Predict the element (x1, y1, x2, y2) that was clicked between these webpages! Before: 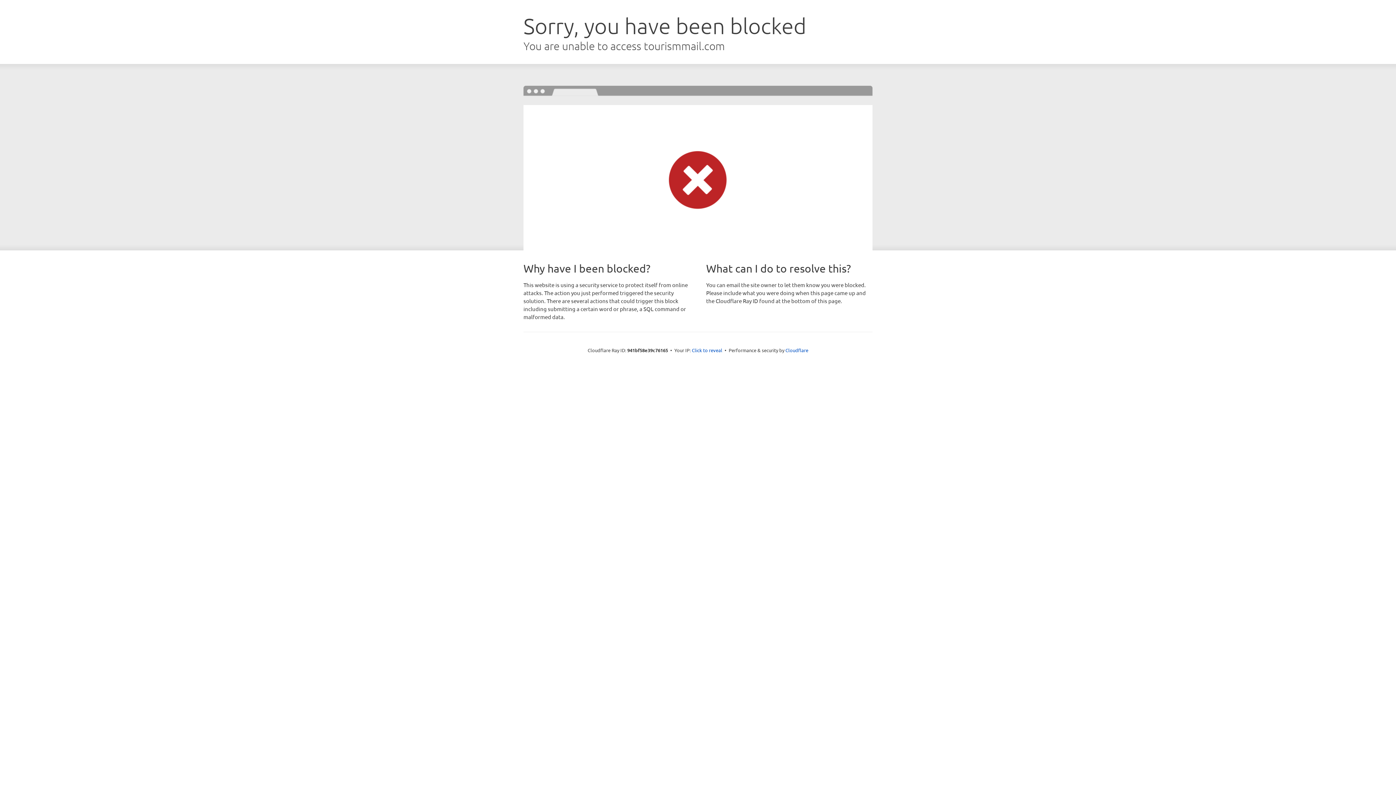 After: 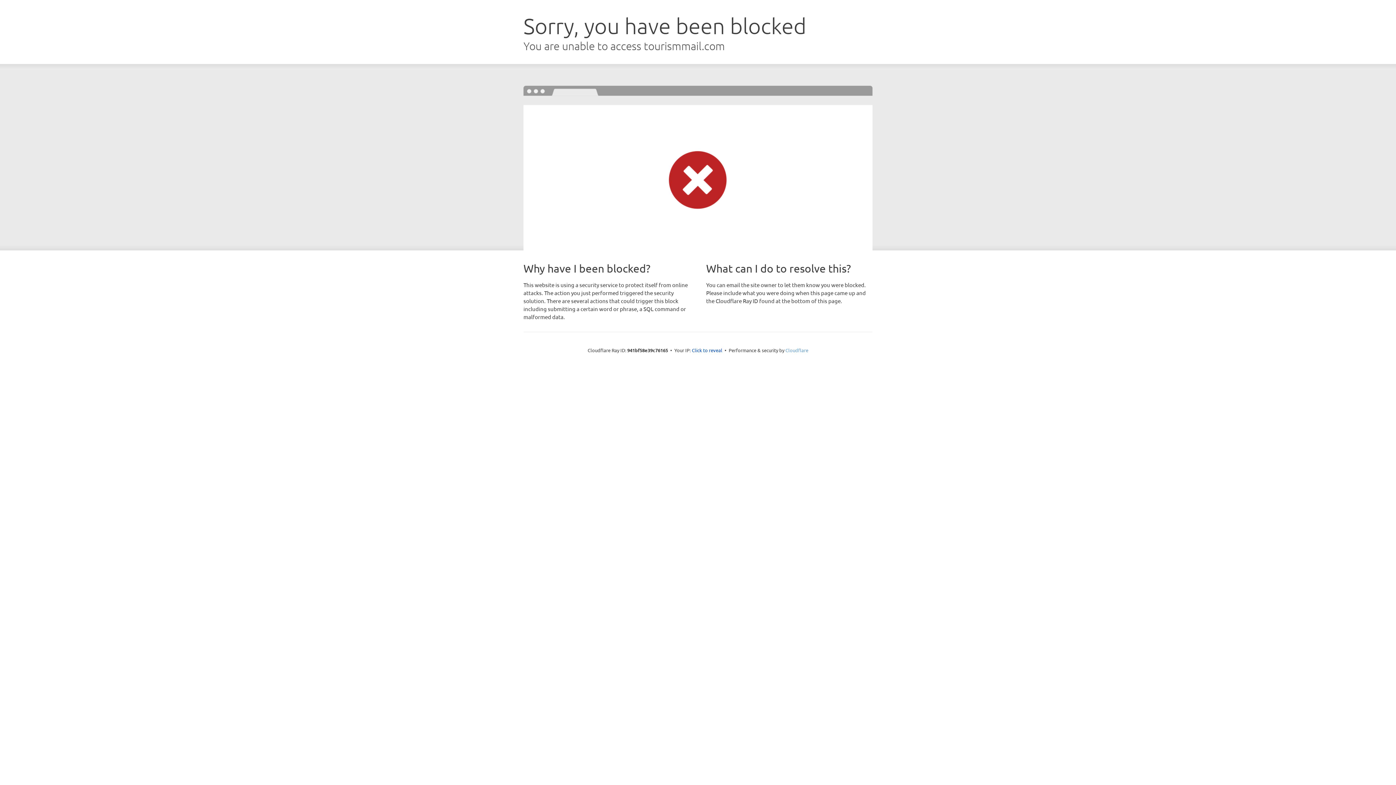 Action: bbox: (785, 347, 808, 353) label: Cloudflare